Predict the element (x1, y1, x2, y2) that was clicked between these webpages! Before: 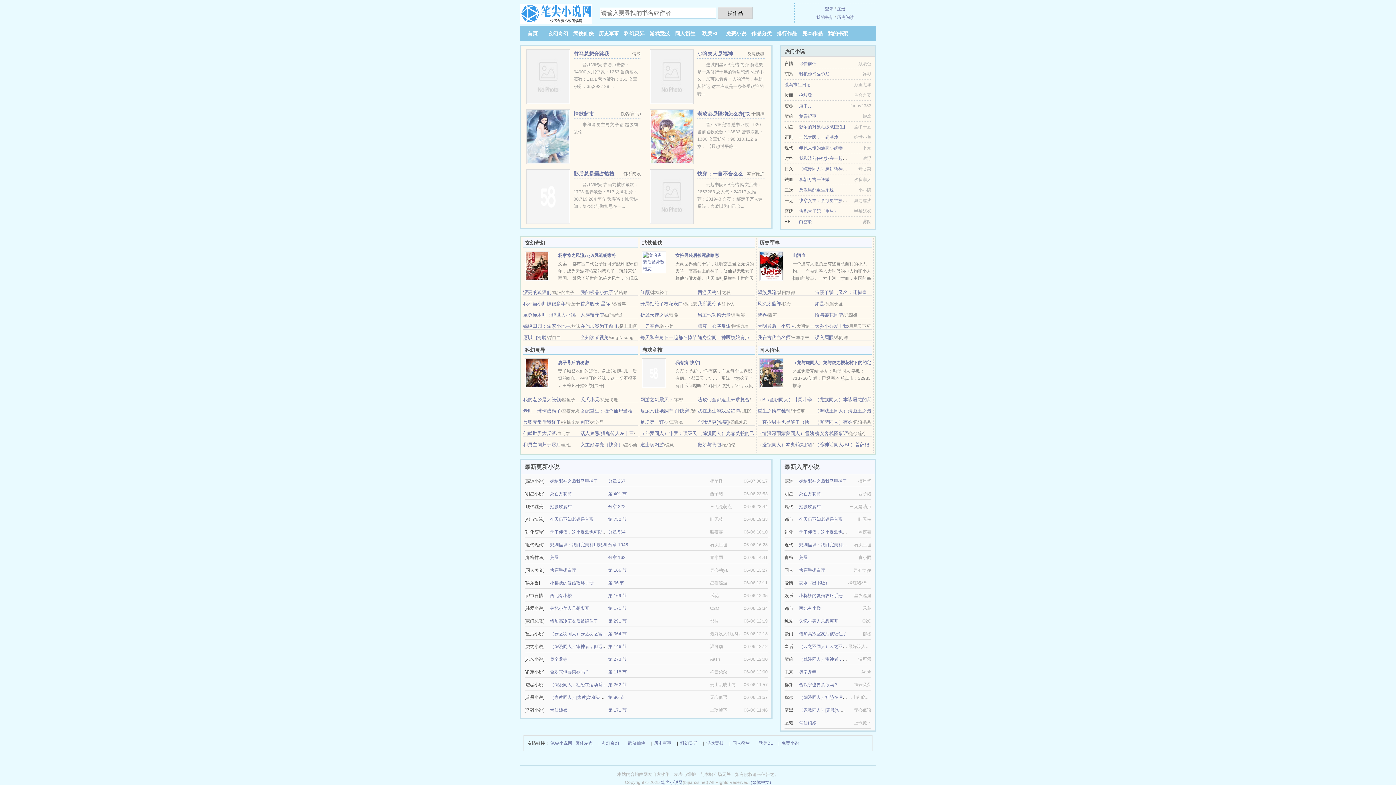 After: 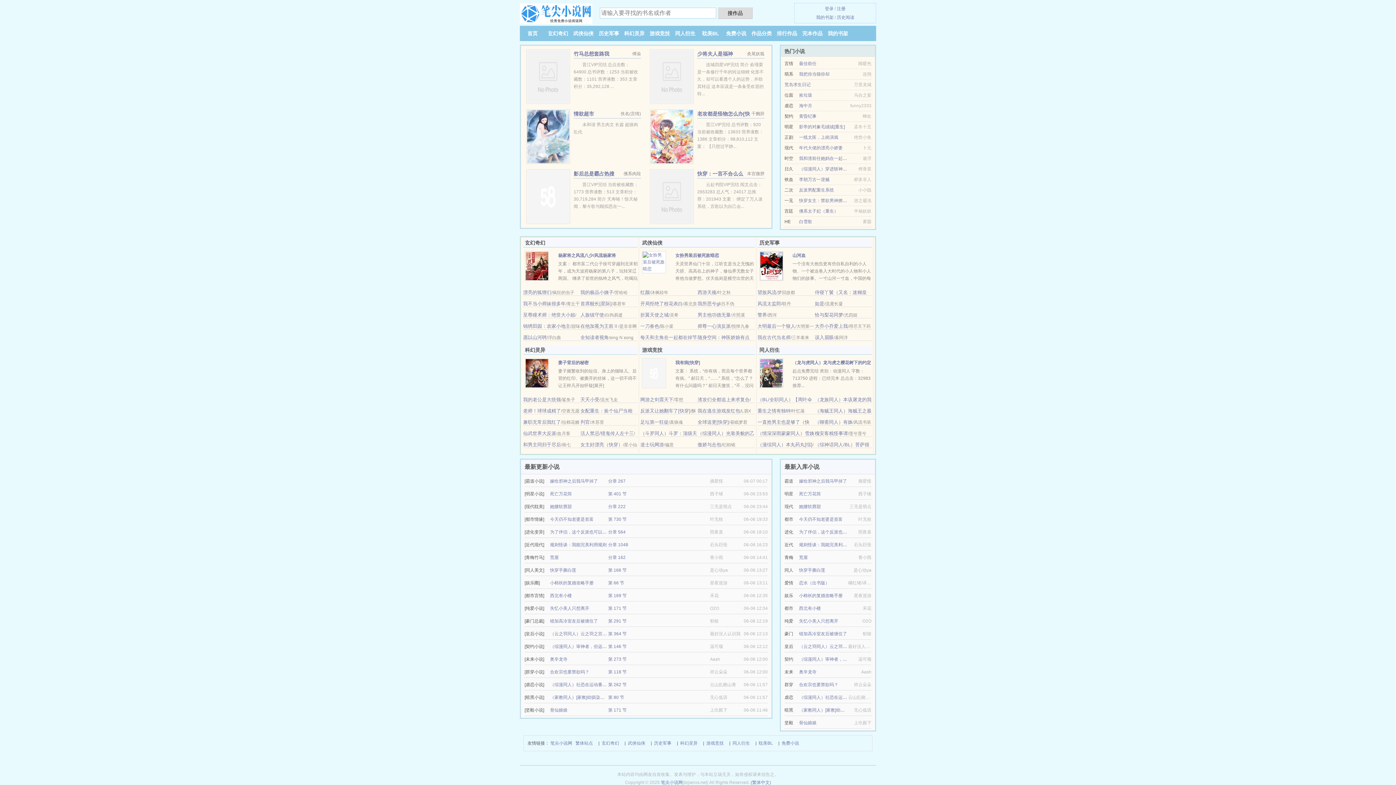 Action: bbox: (640, 301, 683, 306) label: 开局拒绝了校花表白